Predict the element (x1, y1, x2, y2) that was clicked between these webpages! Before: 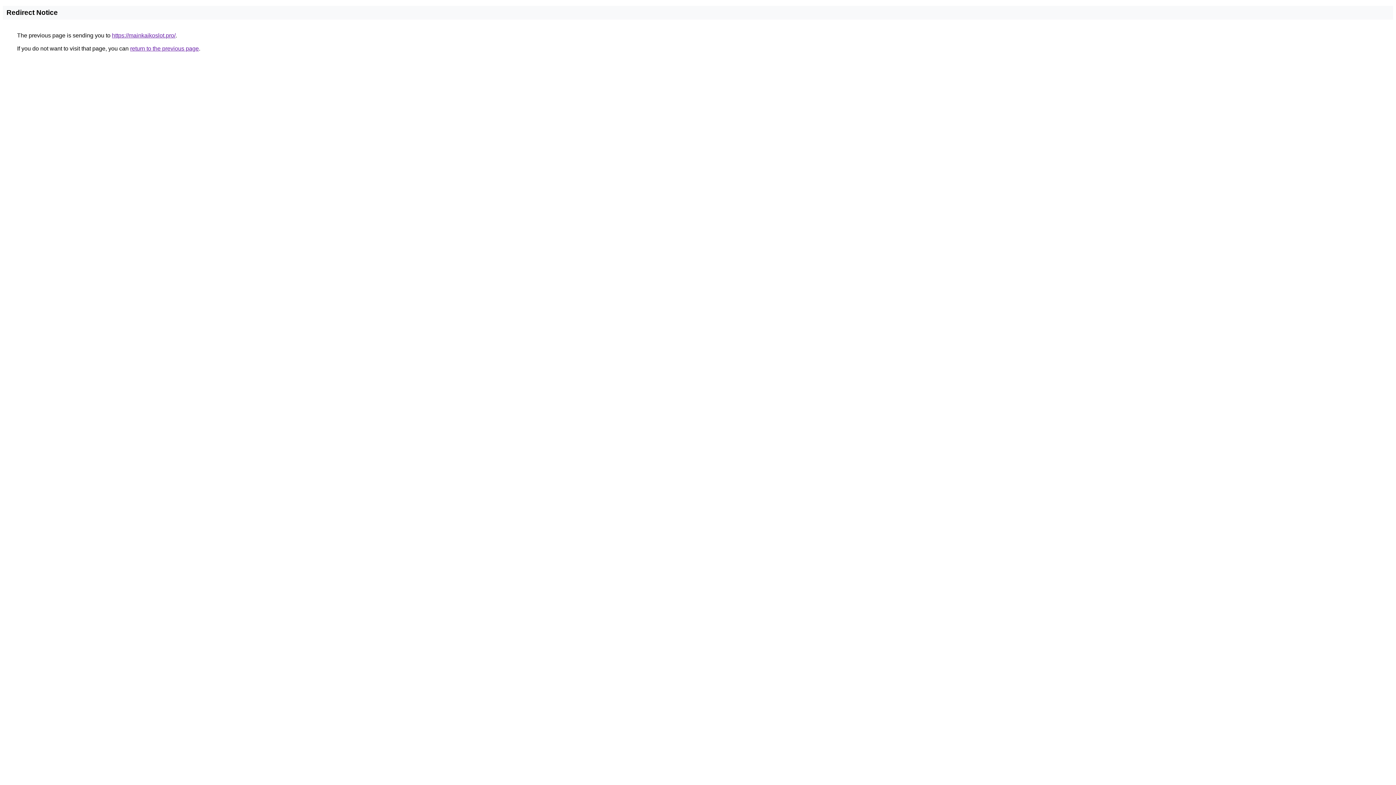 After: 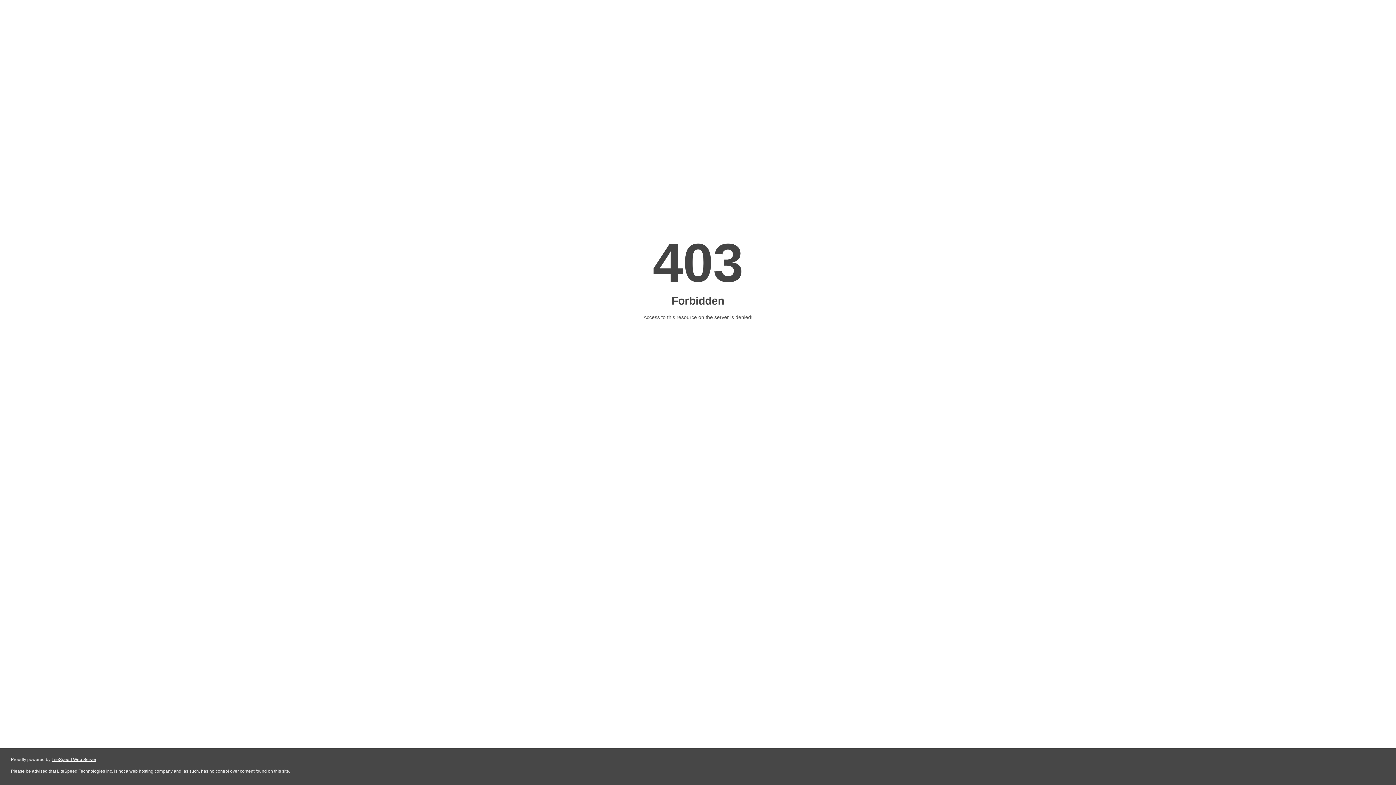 Action: label: https://mainkaikoslot.pro/ bbox: (112, 32, 175, 38)